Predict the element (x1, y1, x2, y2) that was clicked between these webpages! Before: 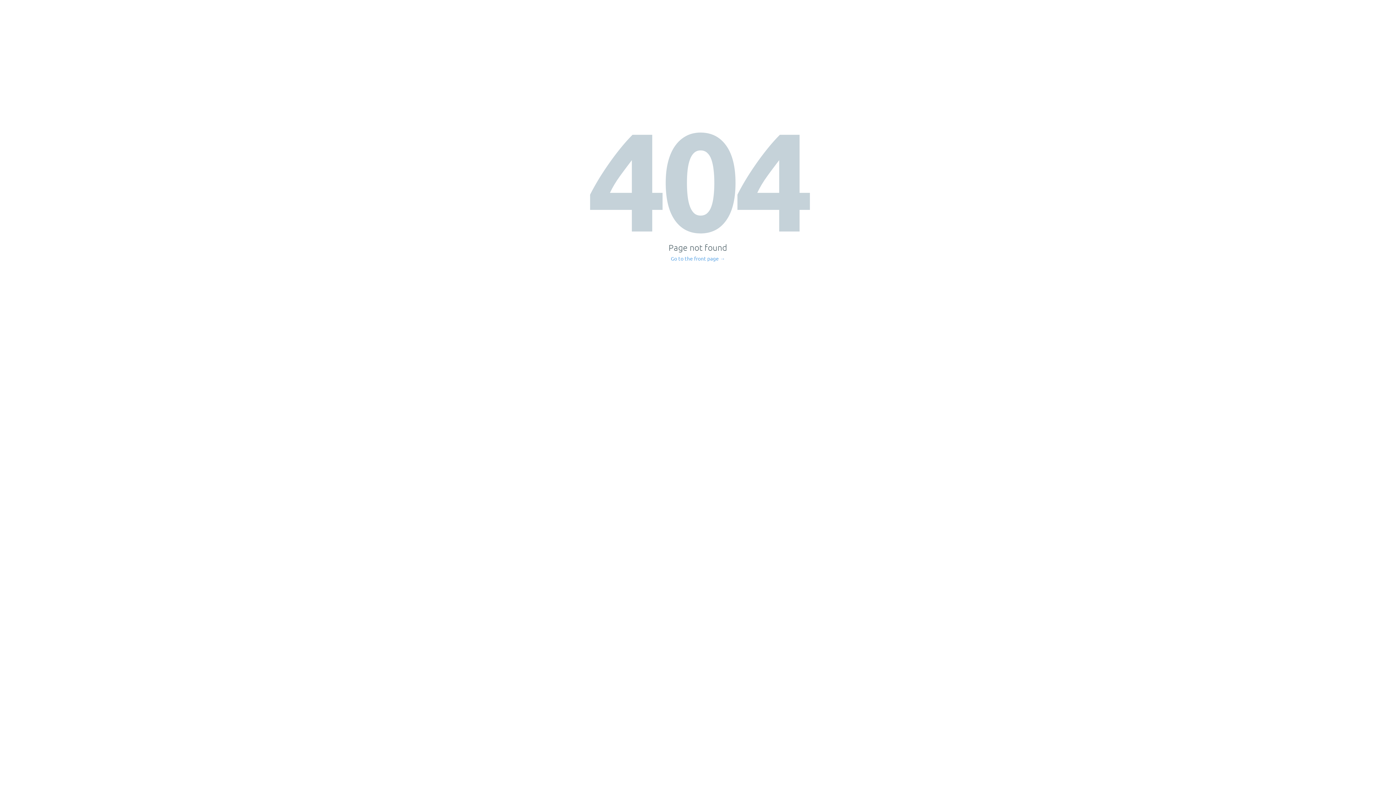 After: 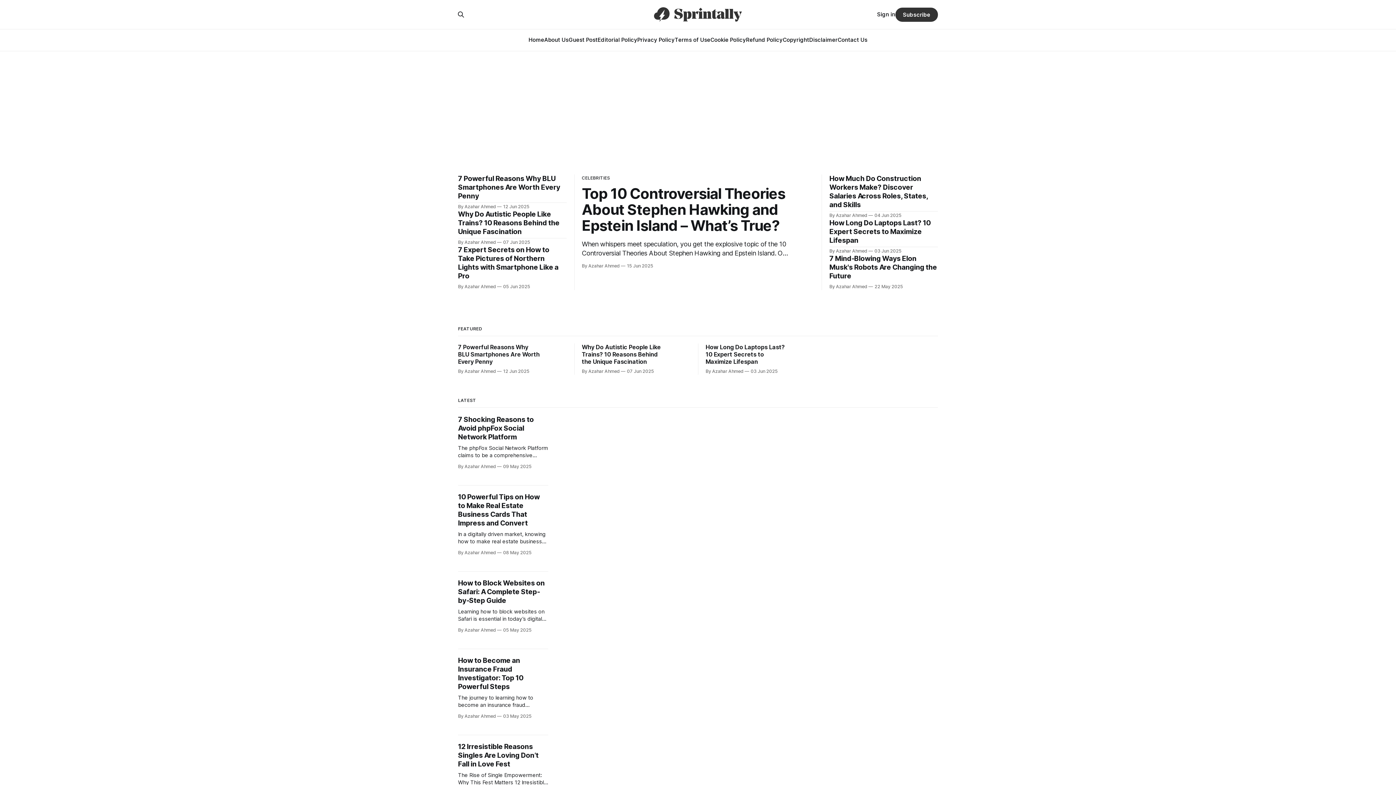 Action: bbox: (671, 256, 725, 261) label: Go to the front page →